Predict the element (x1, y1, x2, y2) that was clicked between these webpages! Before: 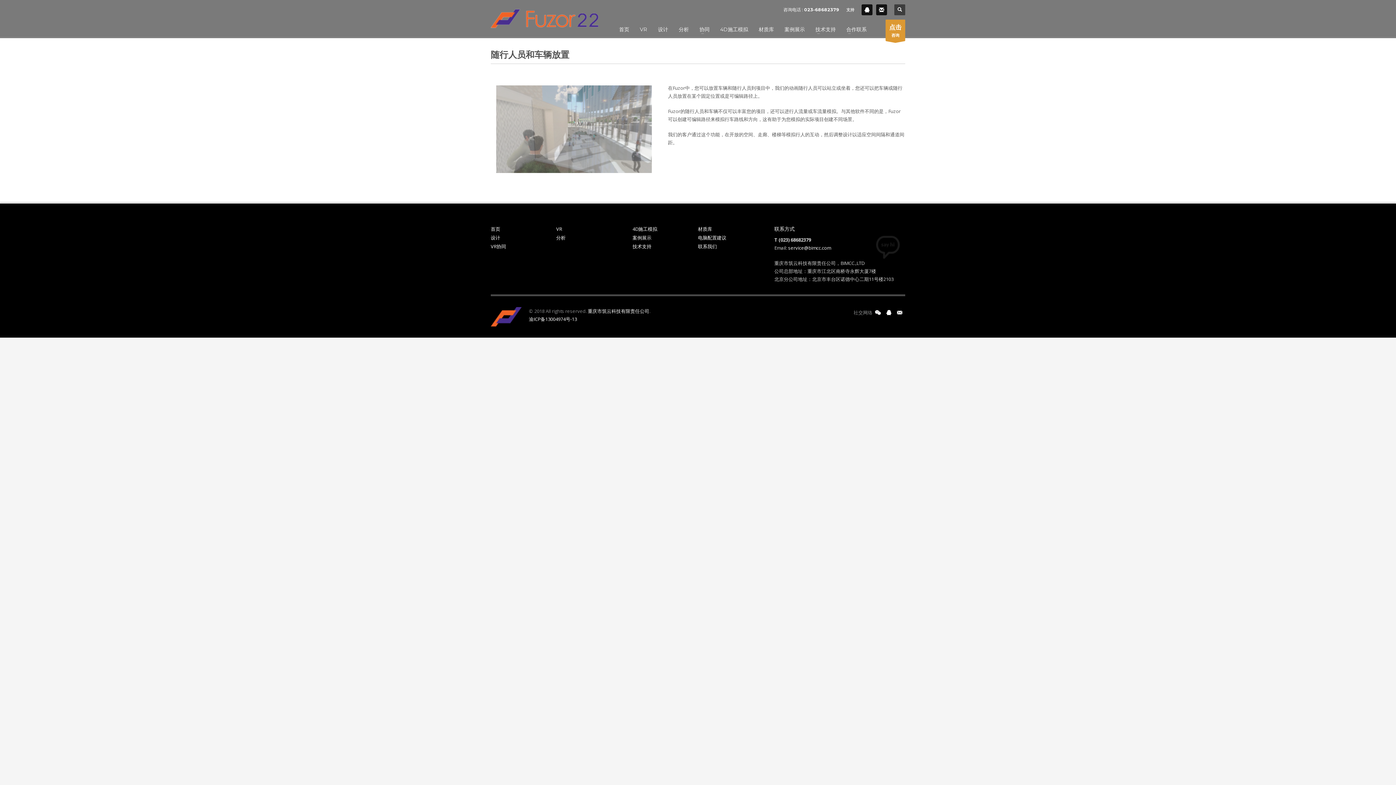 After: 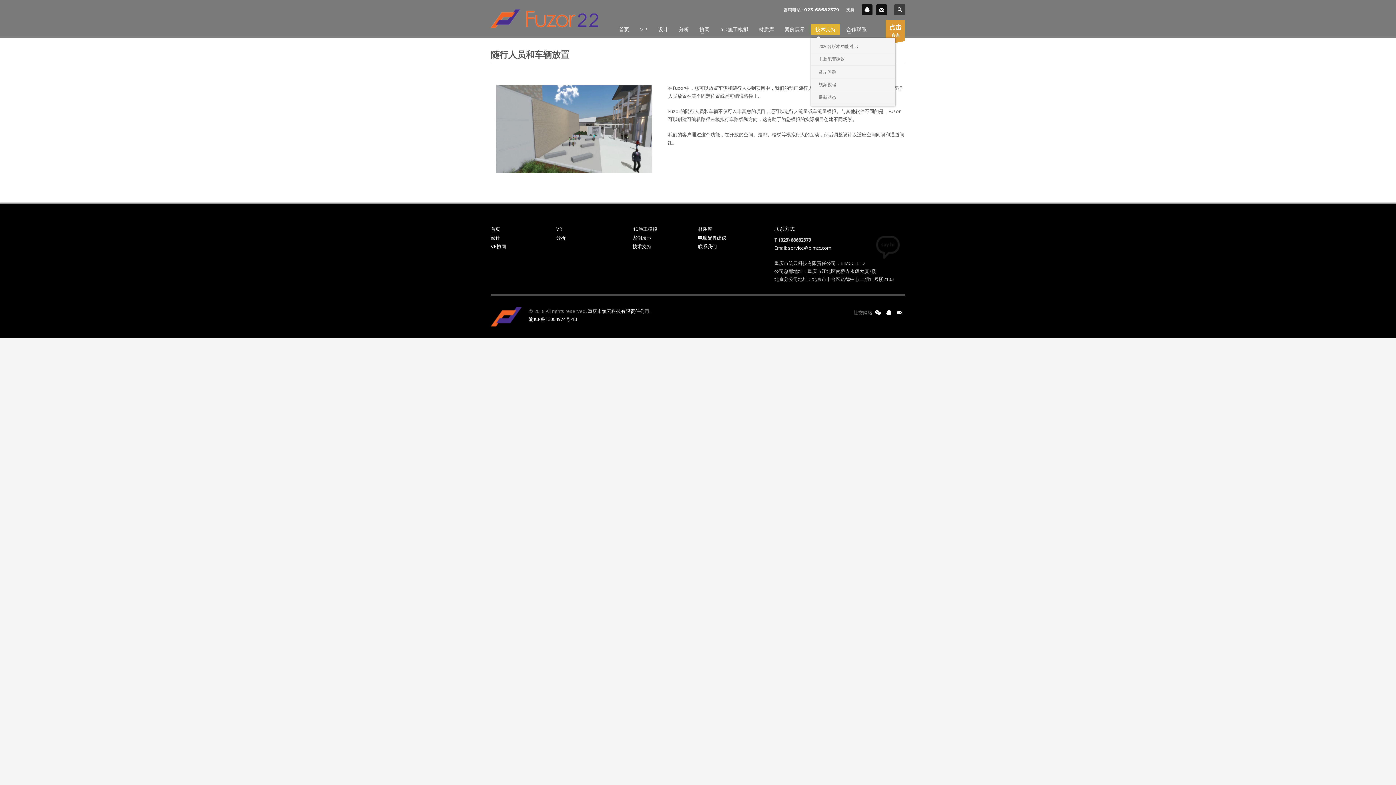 Action: label: 技术支持 bbox: (811, 24, 840, 34)